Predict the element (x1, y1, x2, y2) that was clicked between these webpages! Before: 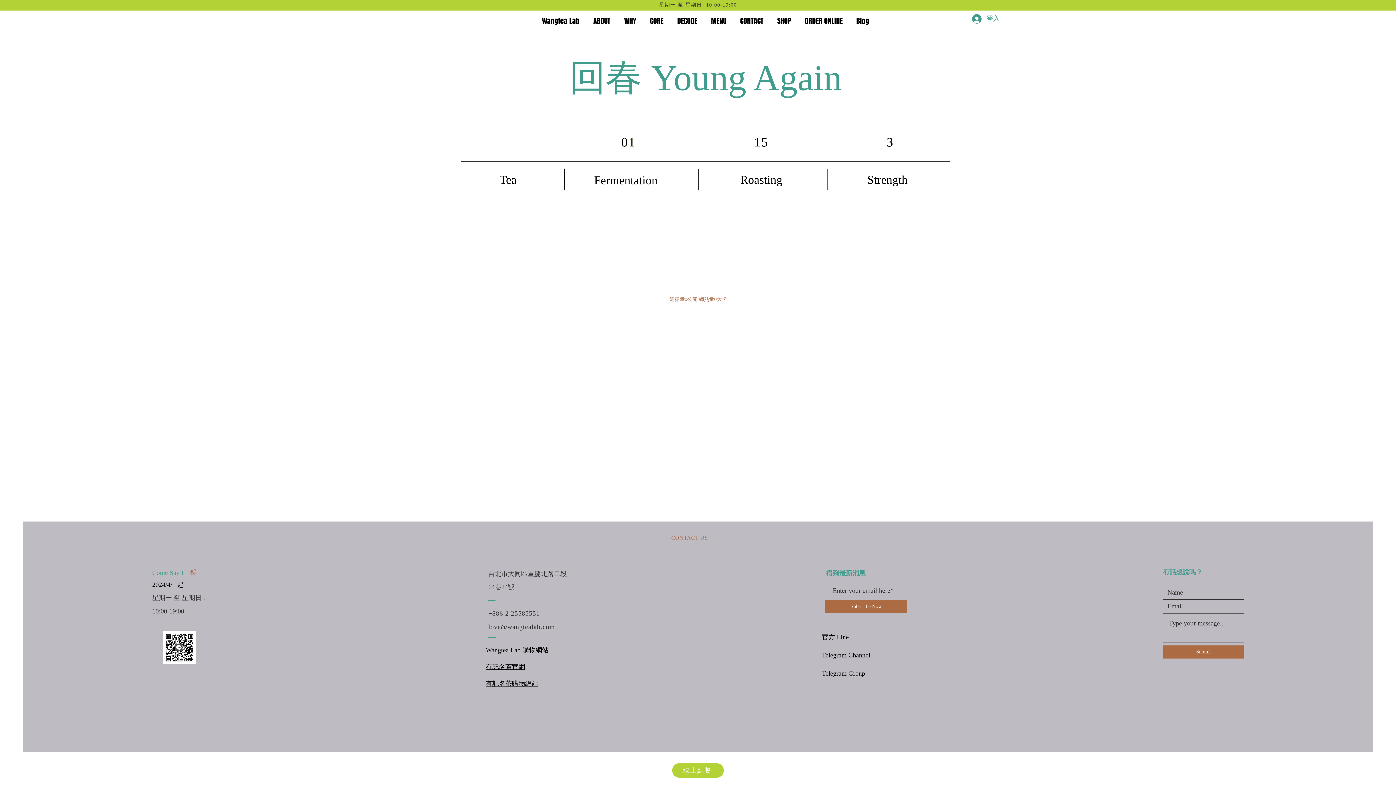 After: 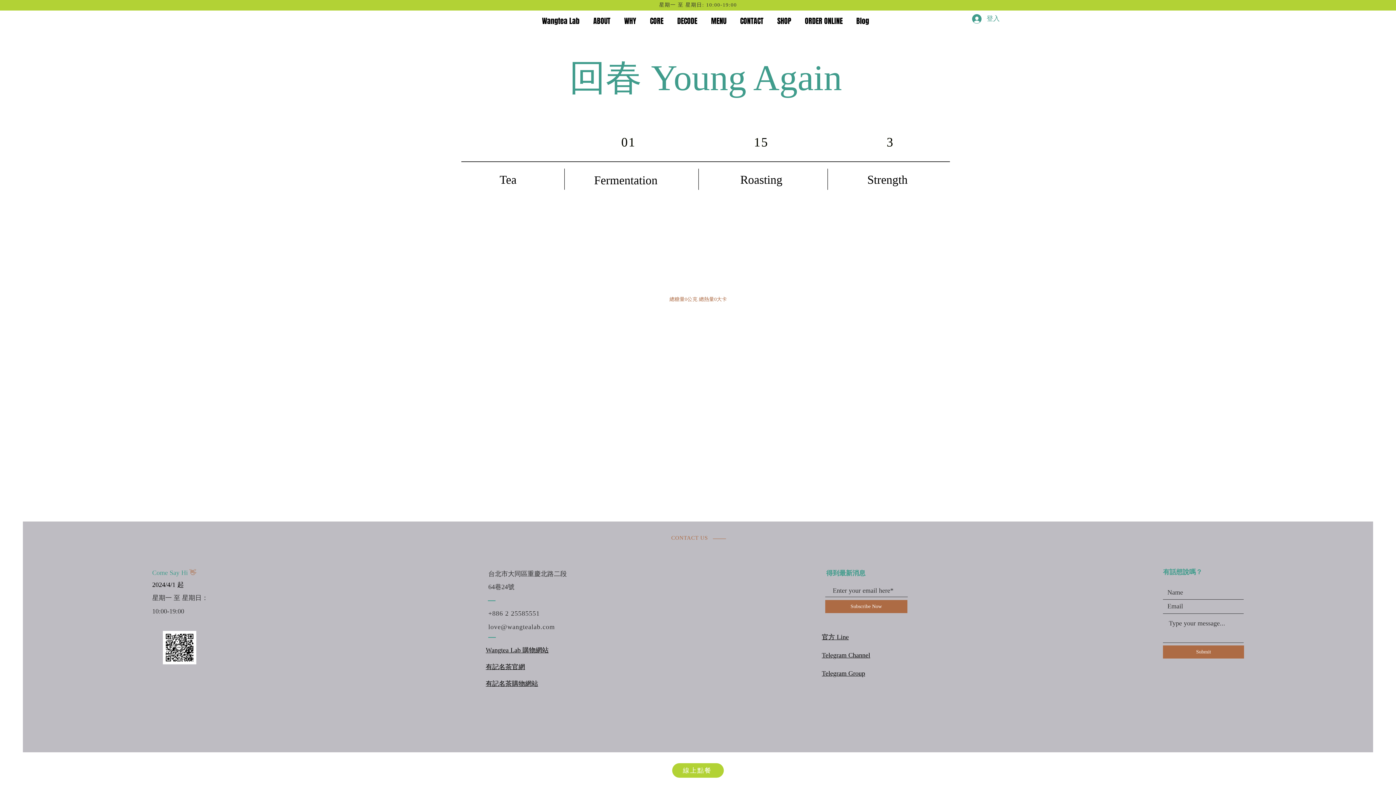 Action: bbox: (485, 664, 525, 671) label: 有記名茶官網